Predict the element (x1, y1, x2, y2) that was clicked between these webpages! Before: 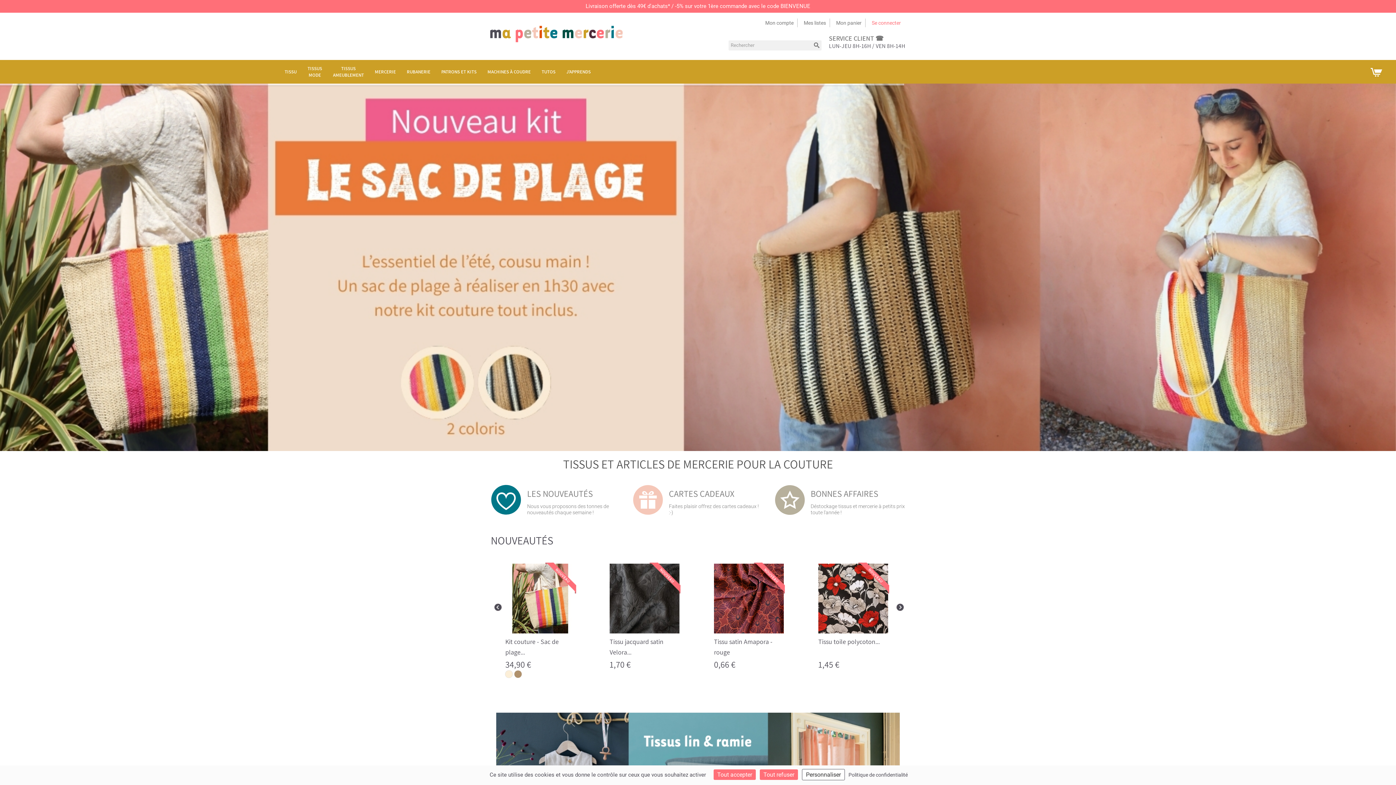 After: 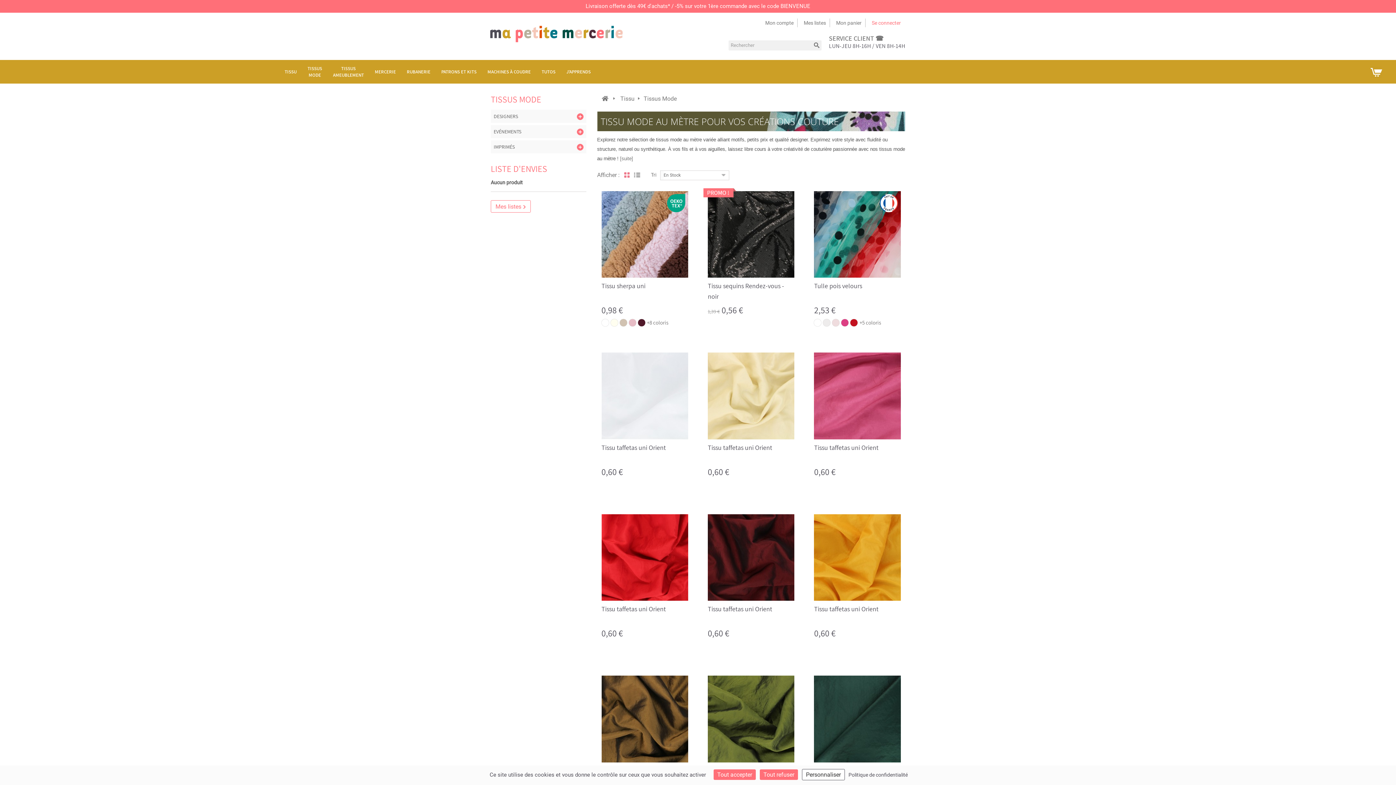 Action: label: TISSUS
MODE bbox: (302, 58, 327, 85)